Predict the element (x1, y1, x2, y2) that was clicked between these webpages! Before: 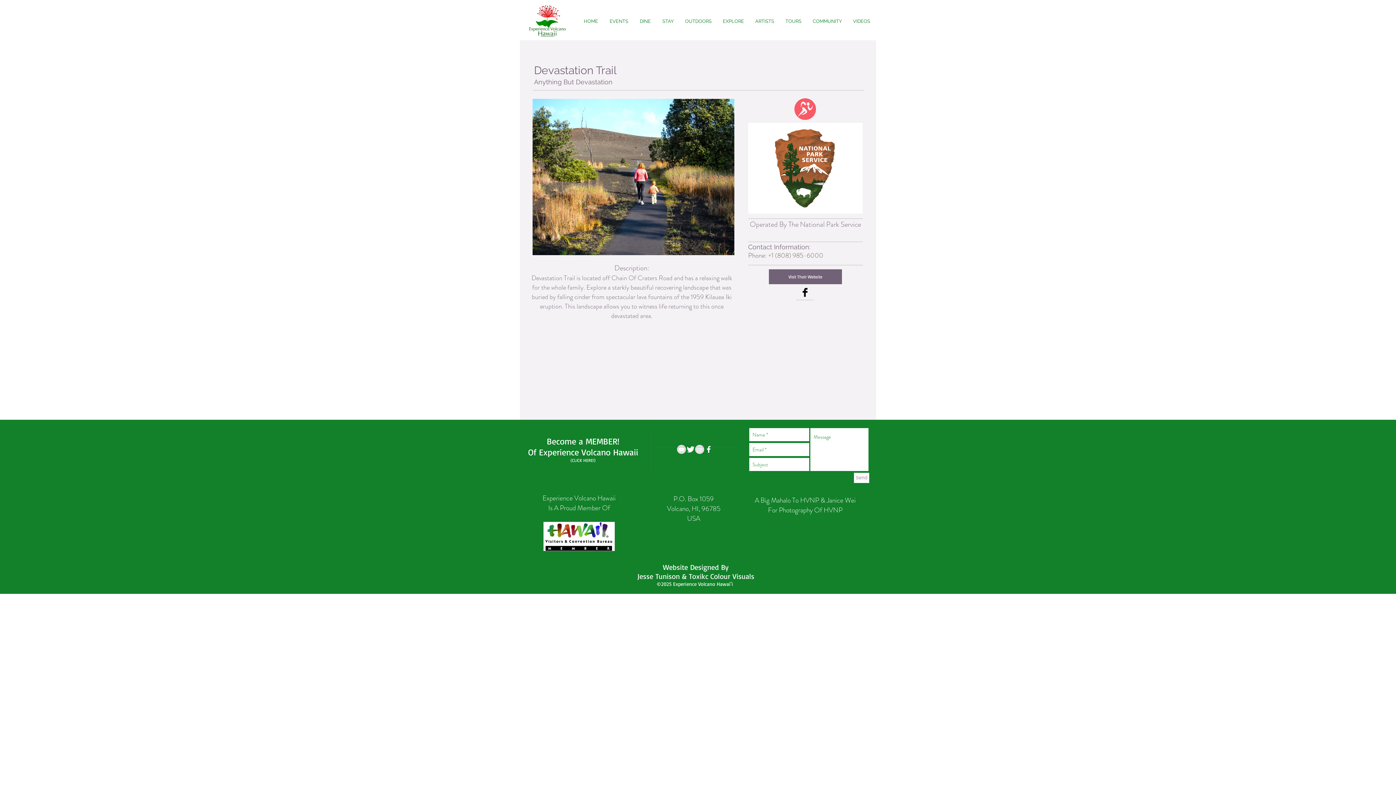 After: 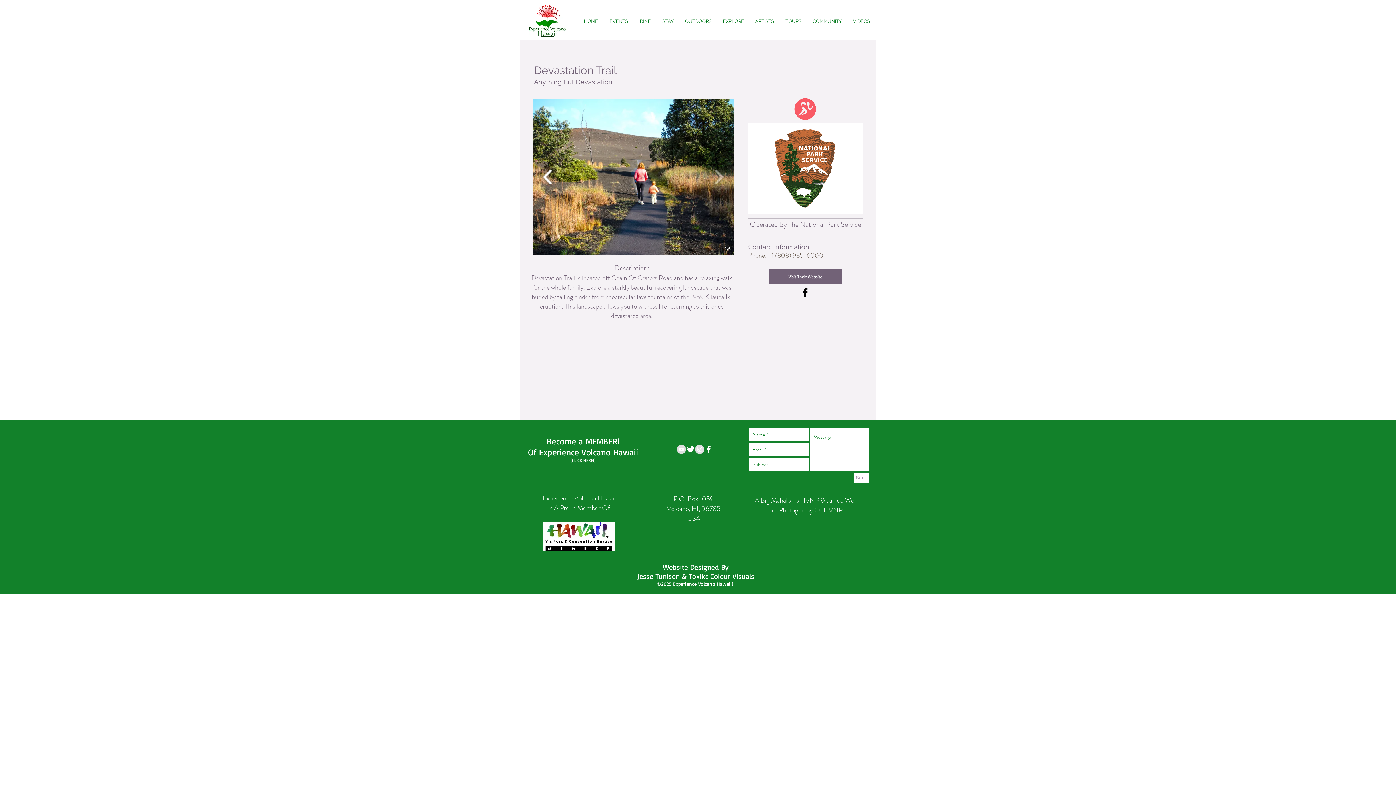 Action: bbox: (540, 164, 556, 189)